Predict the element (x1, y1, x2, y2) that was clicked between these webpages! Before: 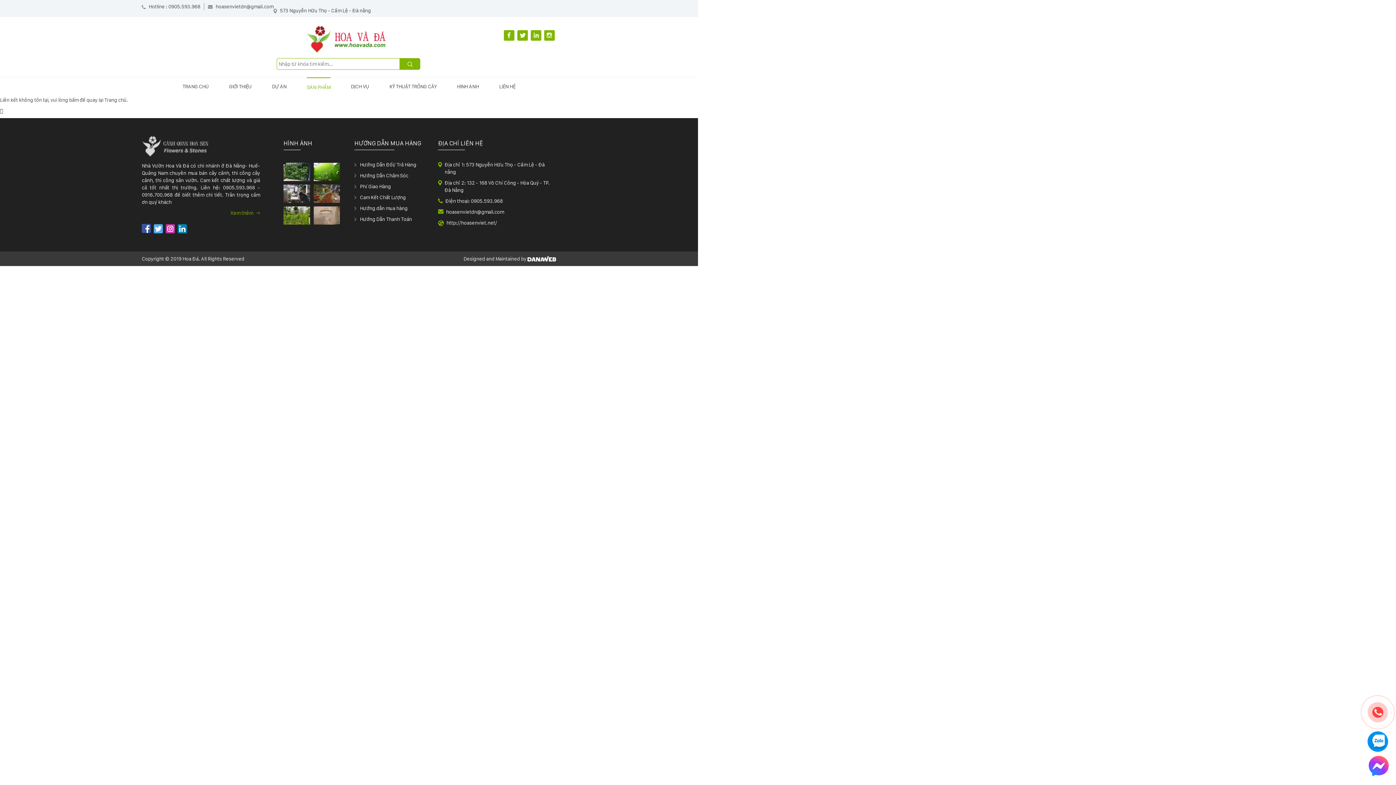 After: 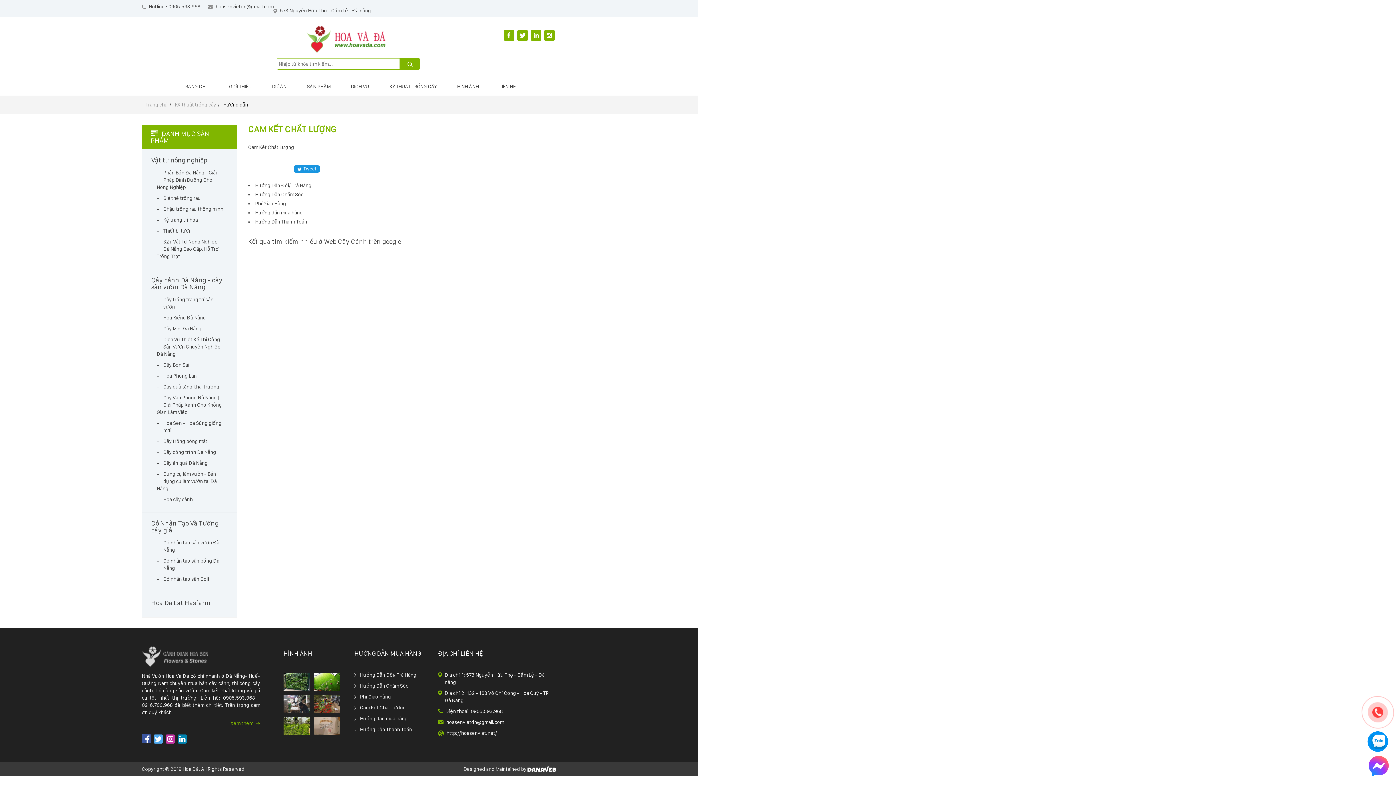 Action: bbox: (360, 194, 405, 200) label: Cam Kết Chất Lượng